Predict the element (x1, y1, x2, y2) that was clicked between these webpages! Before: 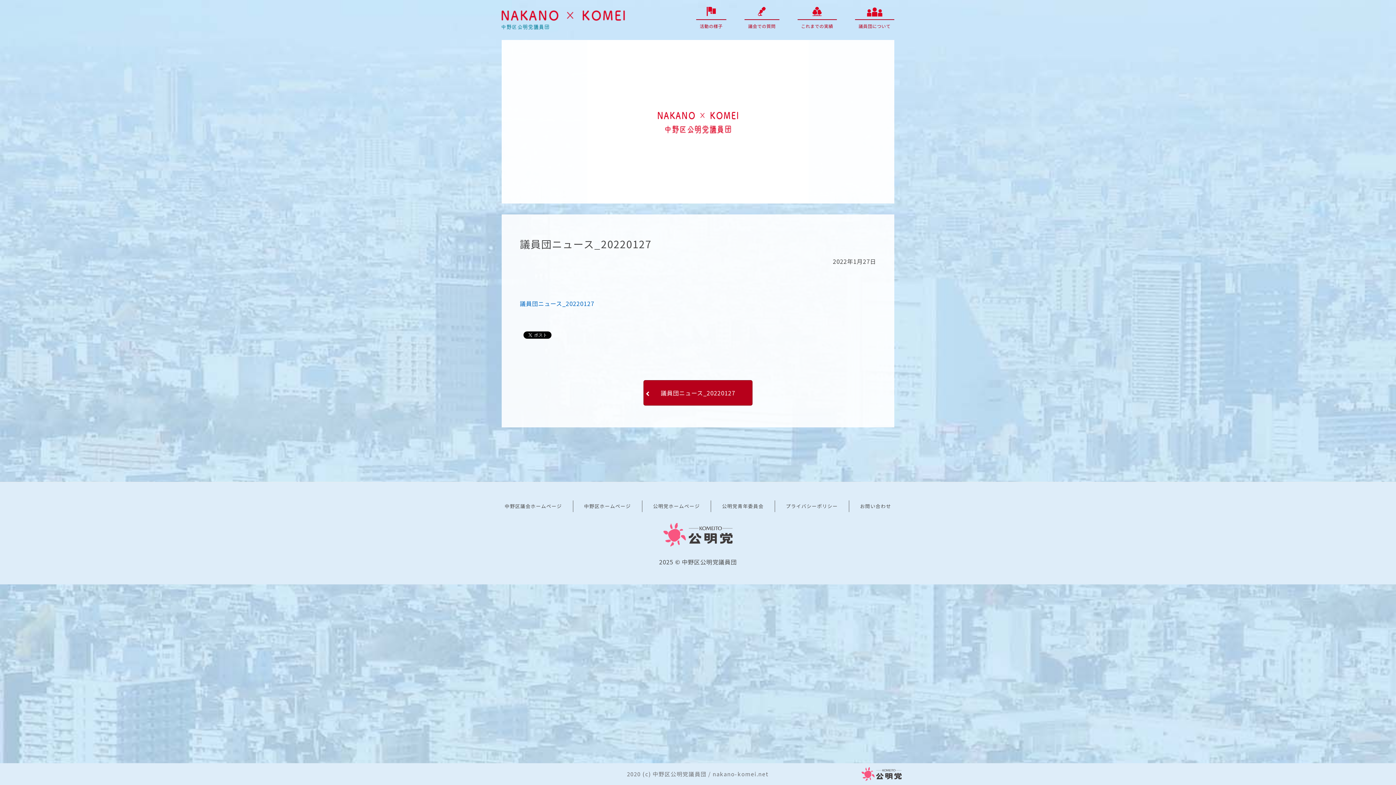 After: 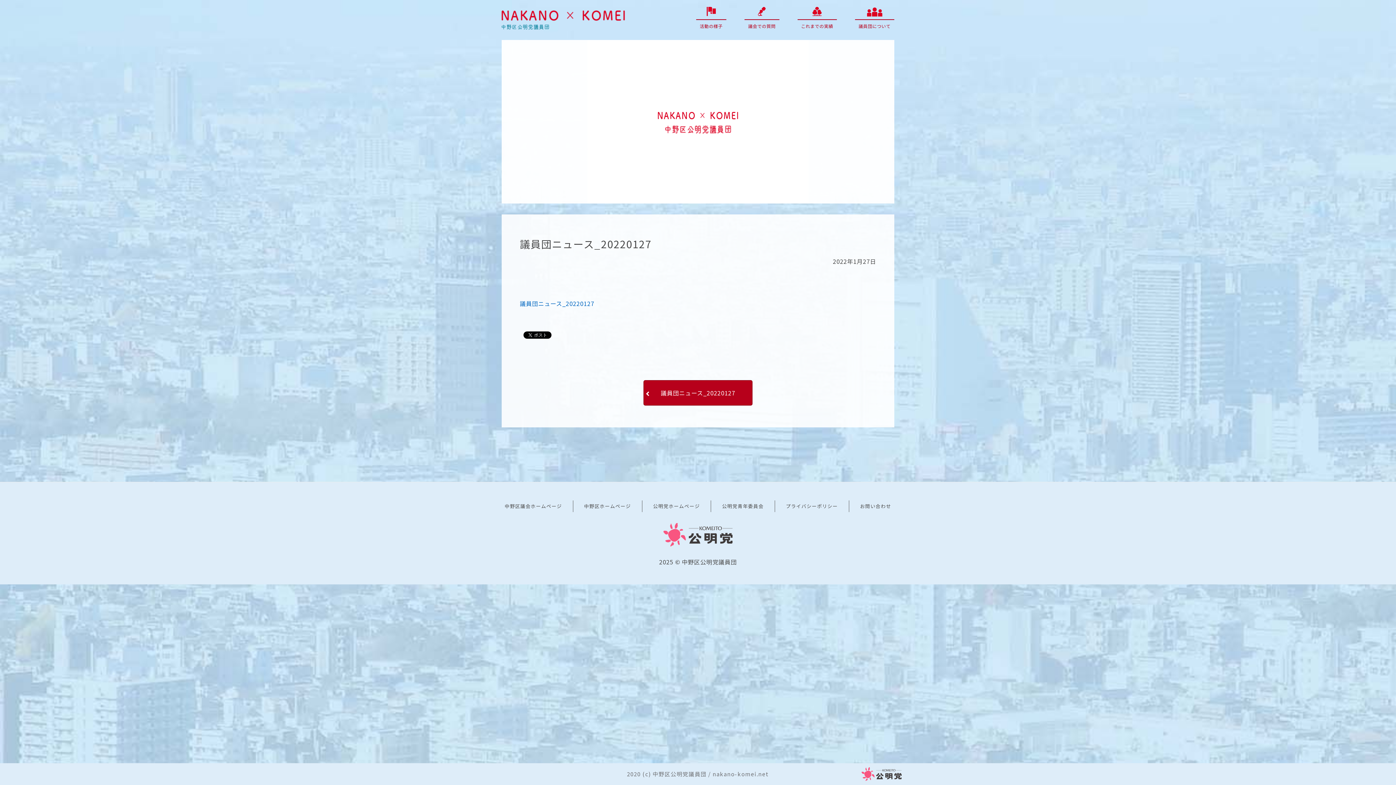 Action: bbox: (643, 380, 752, 405) label: 議員団ニュース_20220127